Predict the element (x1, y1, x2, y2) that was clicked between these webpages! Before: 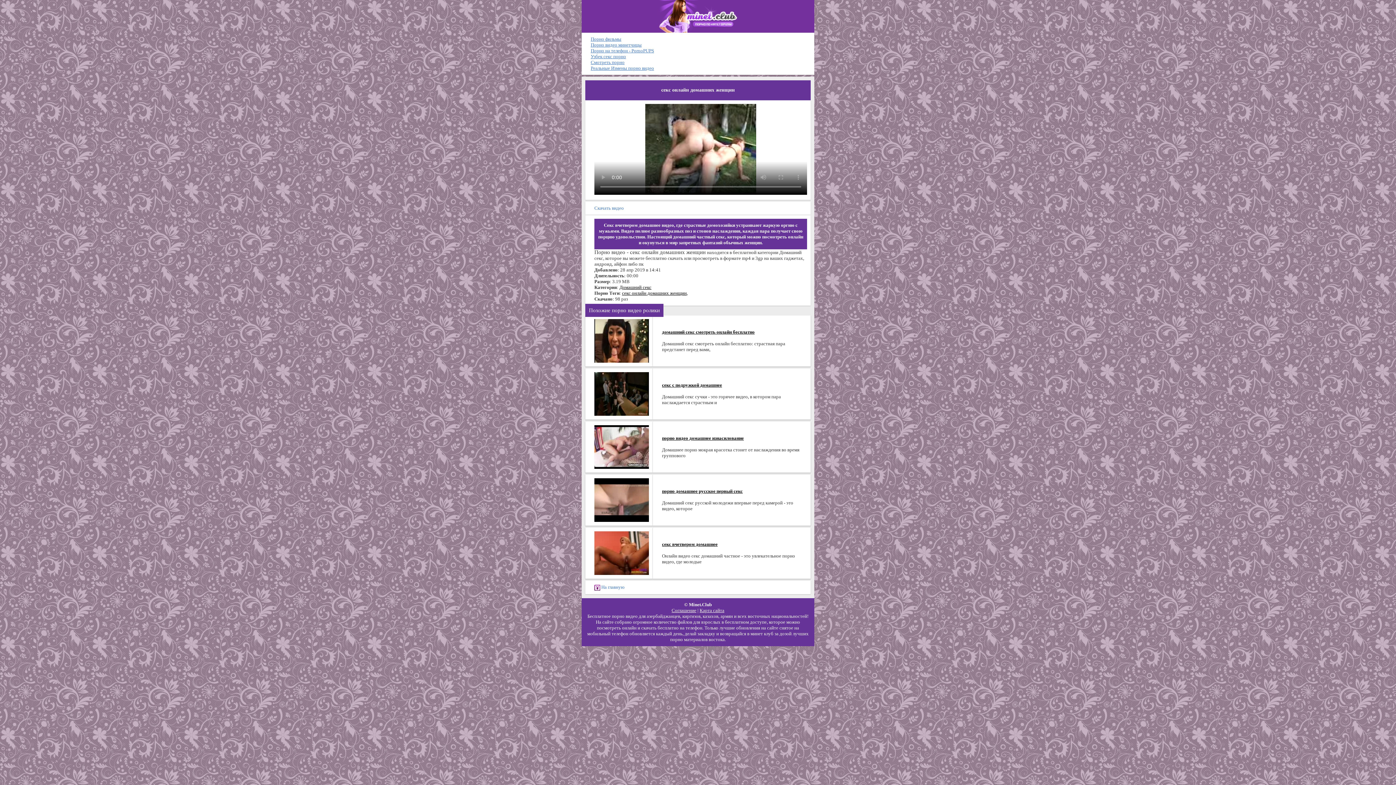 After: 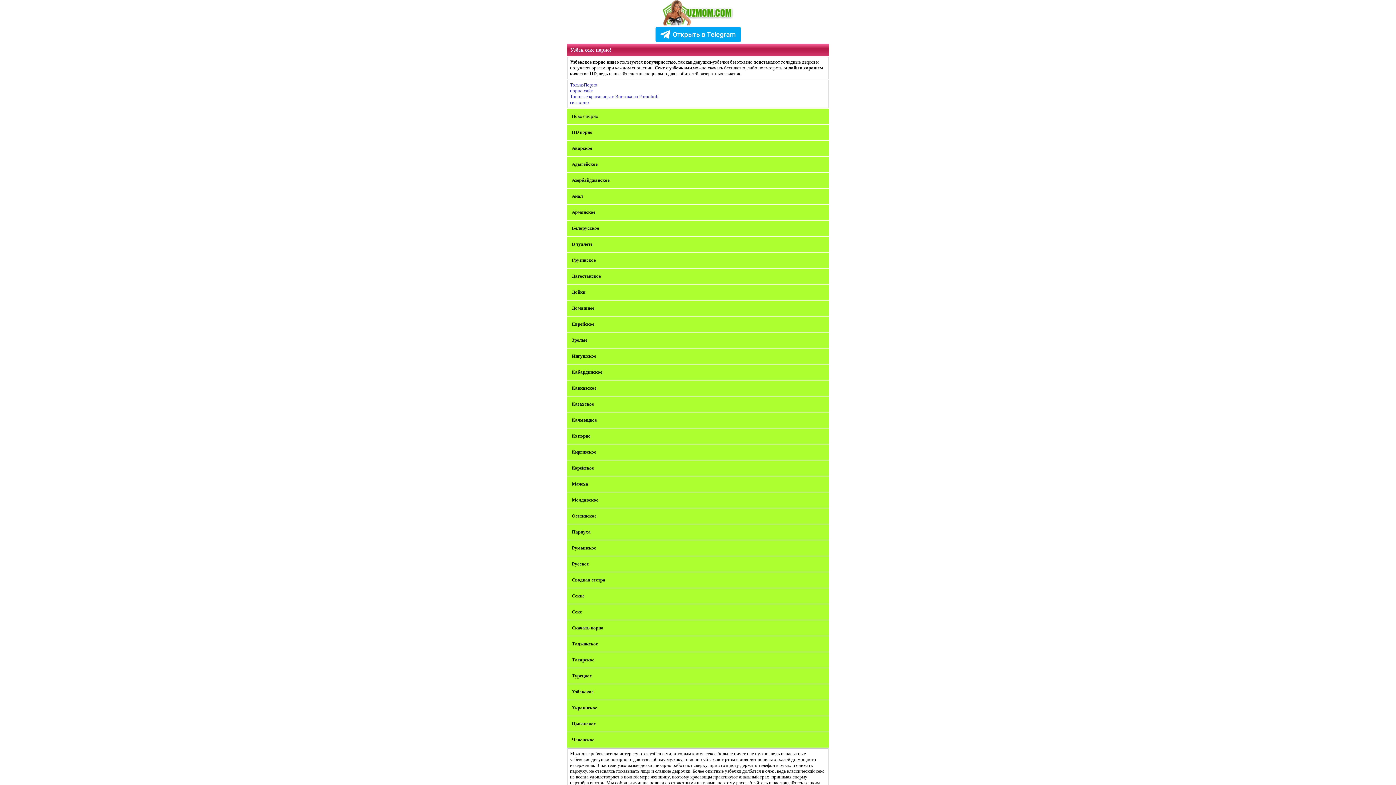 Action: label: Узбек секс порно bbox: (590, 53, 626, 59)